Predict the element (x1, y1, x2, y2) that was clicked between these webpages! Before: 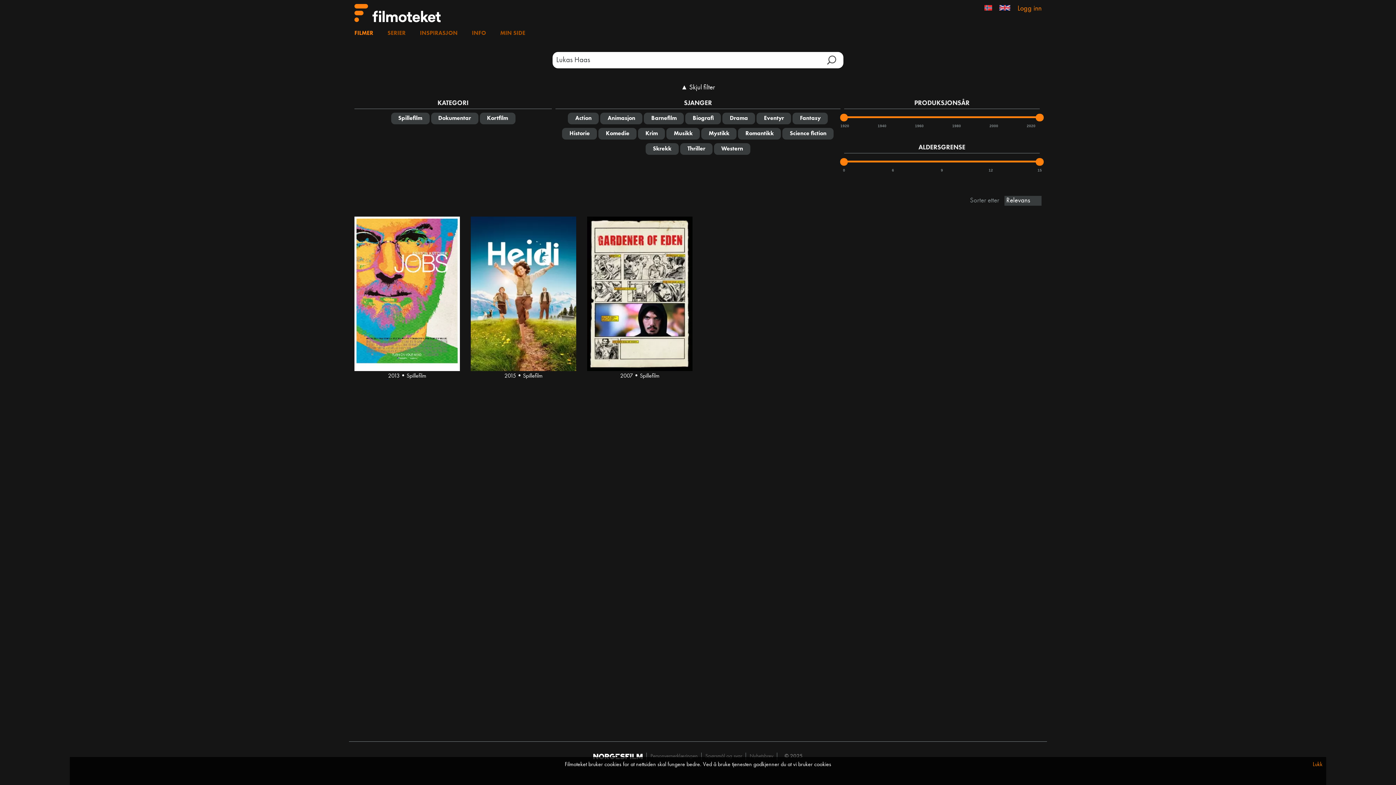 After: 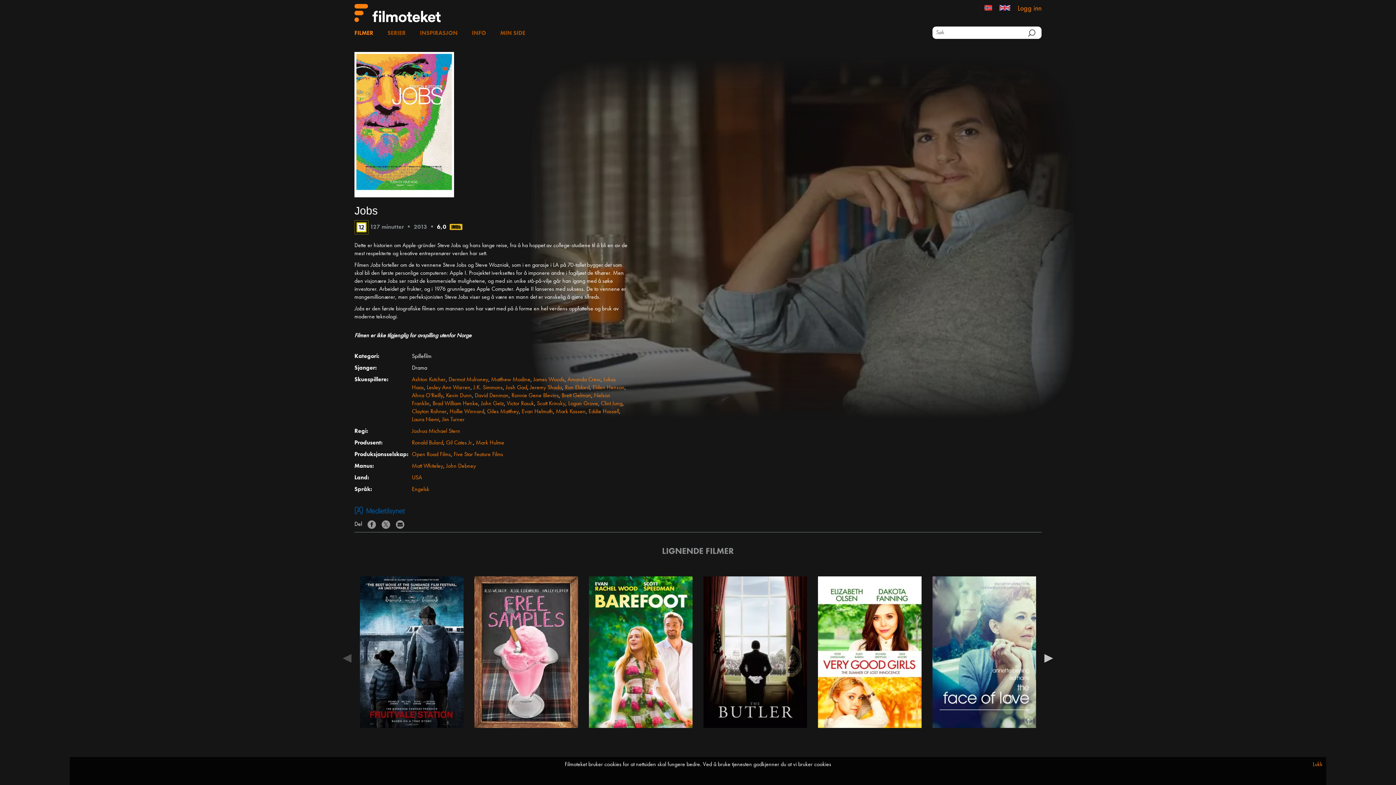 Action: label: Jobs bbox: (354, 216, 459, 371)